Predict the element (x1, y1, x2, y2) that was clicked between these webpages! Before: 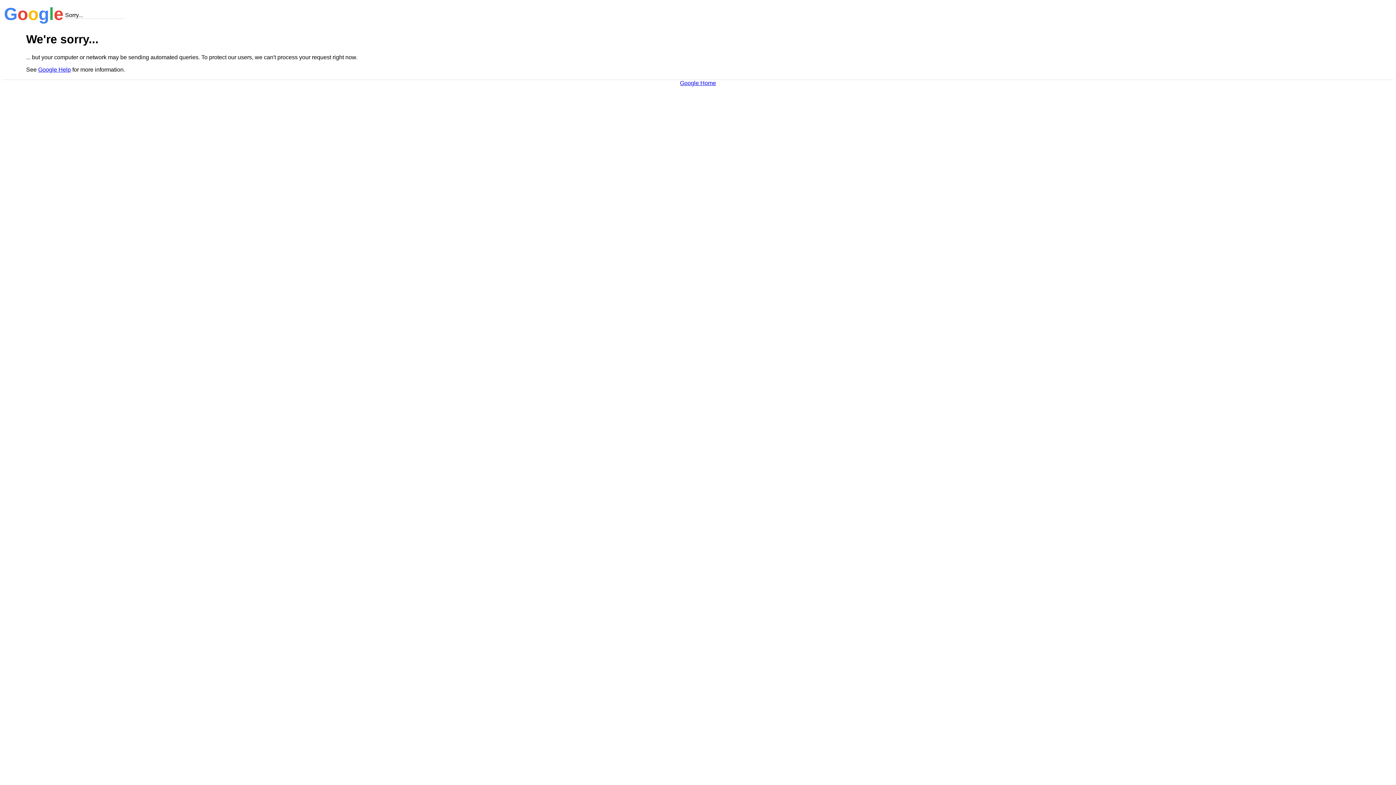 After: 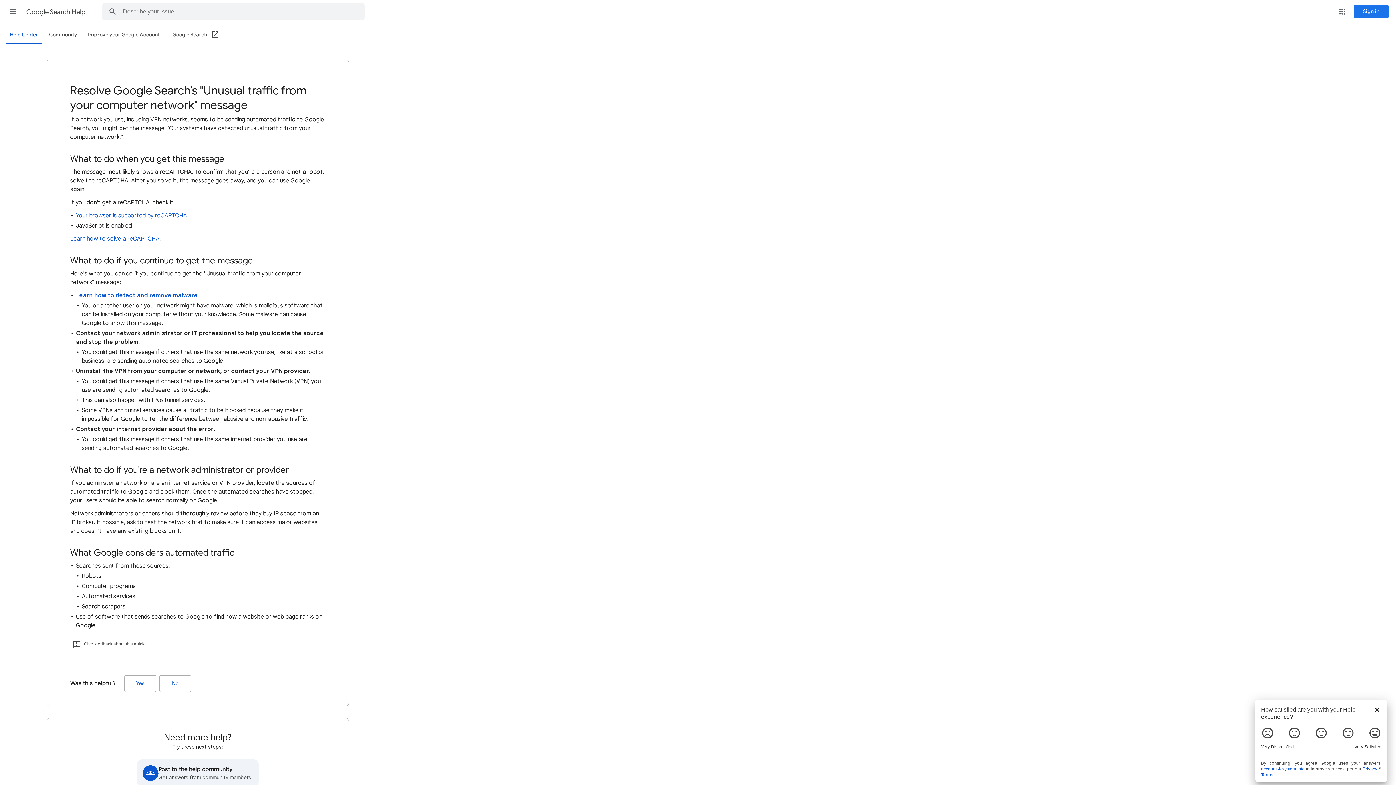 Action: label: Google Help bbox: (38, 66, 70, 72)